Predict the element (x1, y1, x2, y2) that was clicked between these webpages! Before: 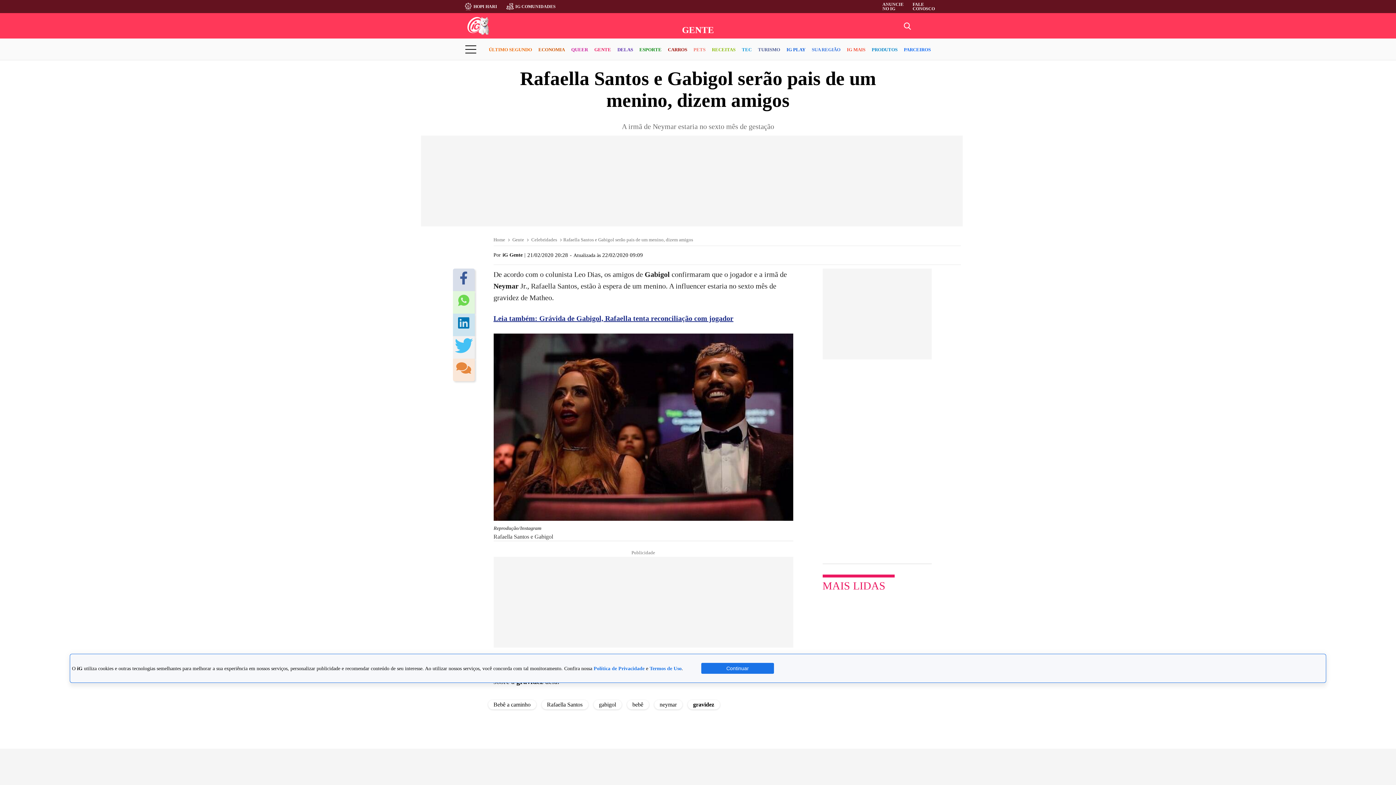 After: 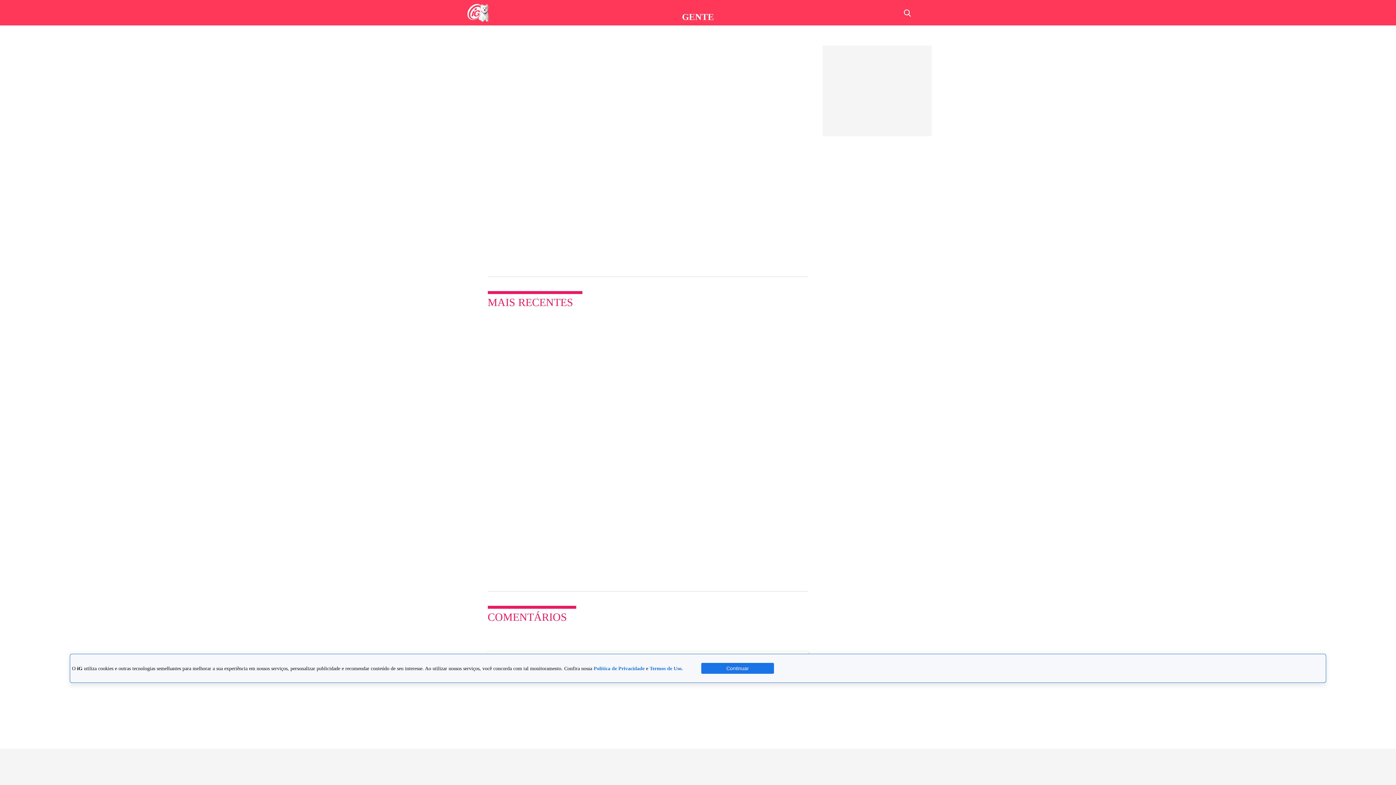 Action: bbox: (456, 362, 471, 377)